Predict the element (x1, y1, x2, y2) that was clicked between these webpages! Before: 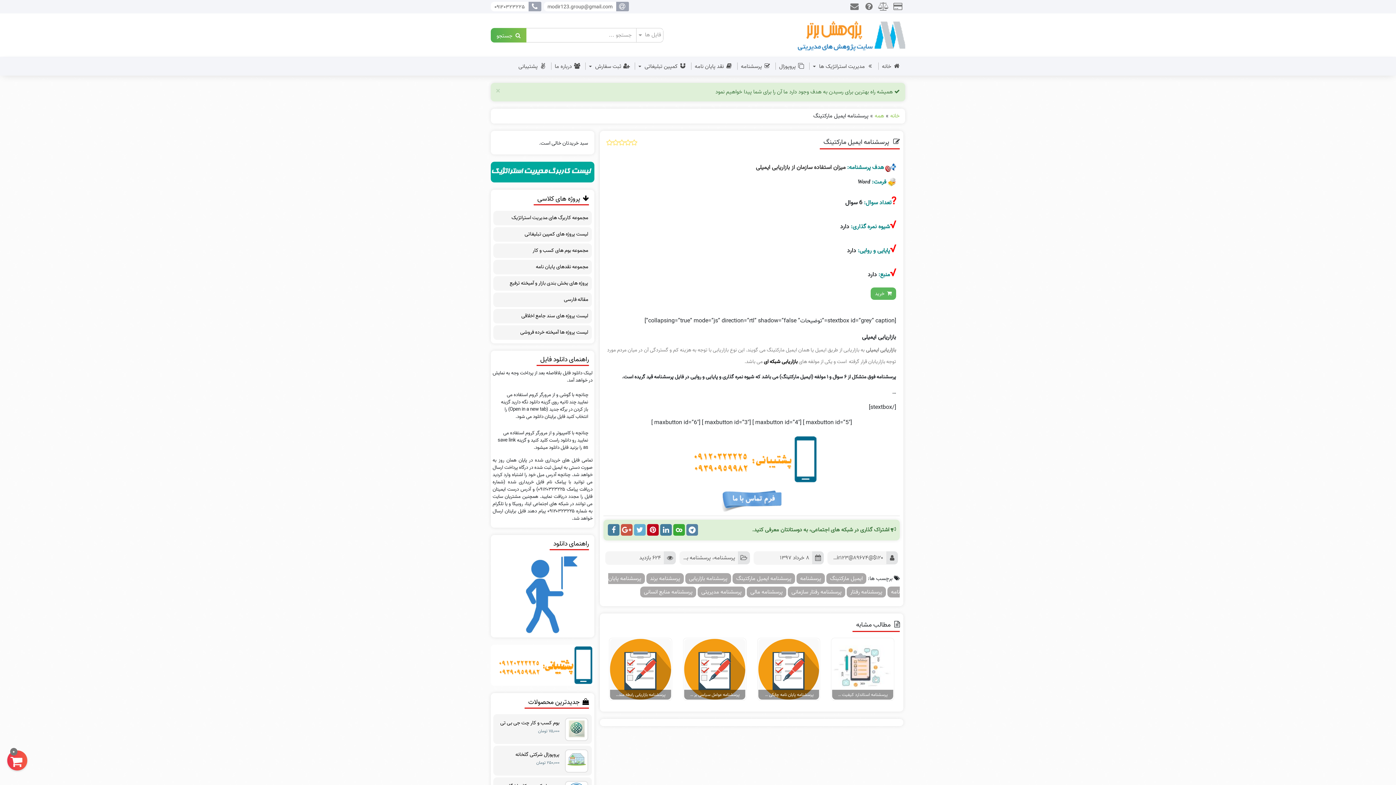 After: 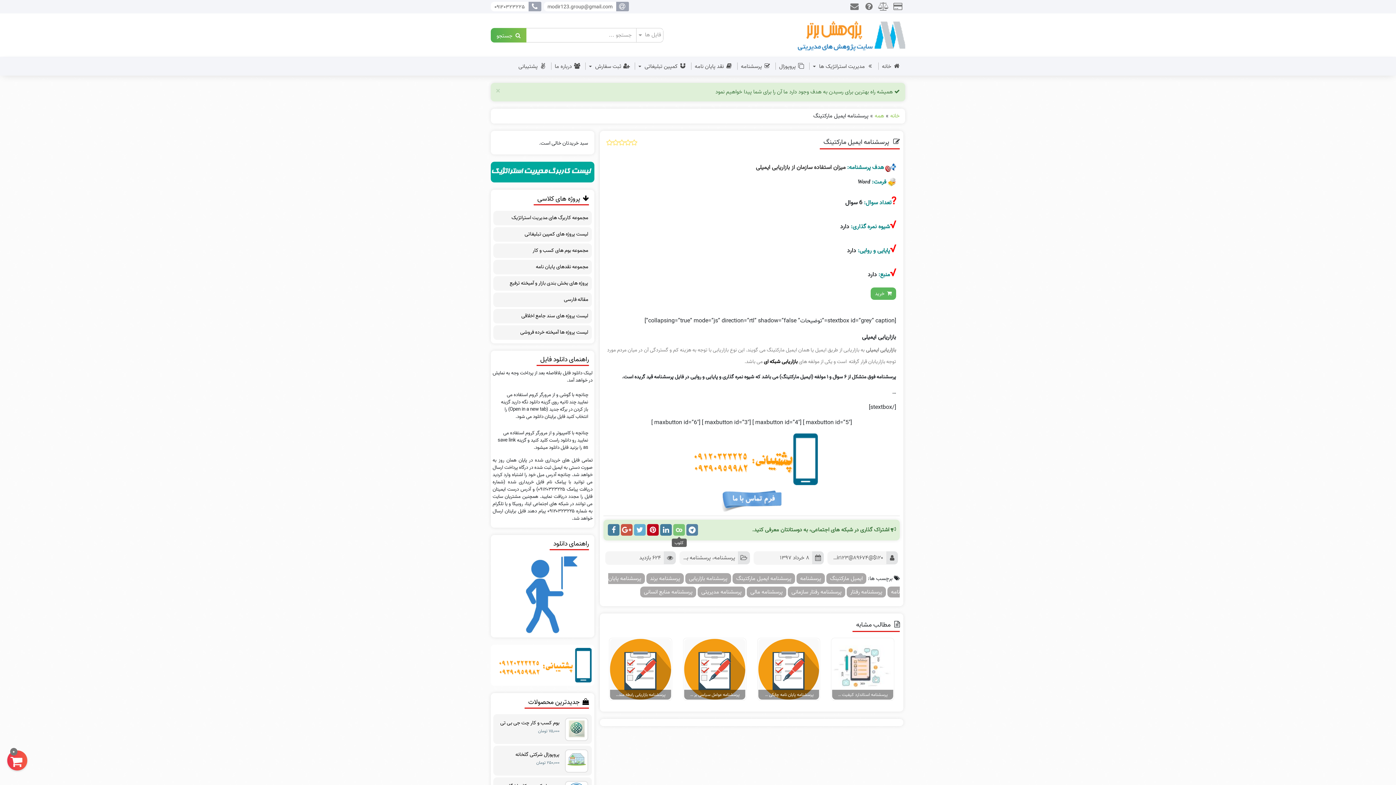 Action: bbox: (673, 524, 685, 535)